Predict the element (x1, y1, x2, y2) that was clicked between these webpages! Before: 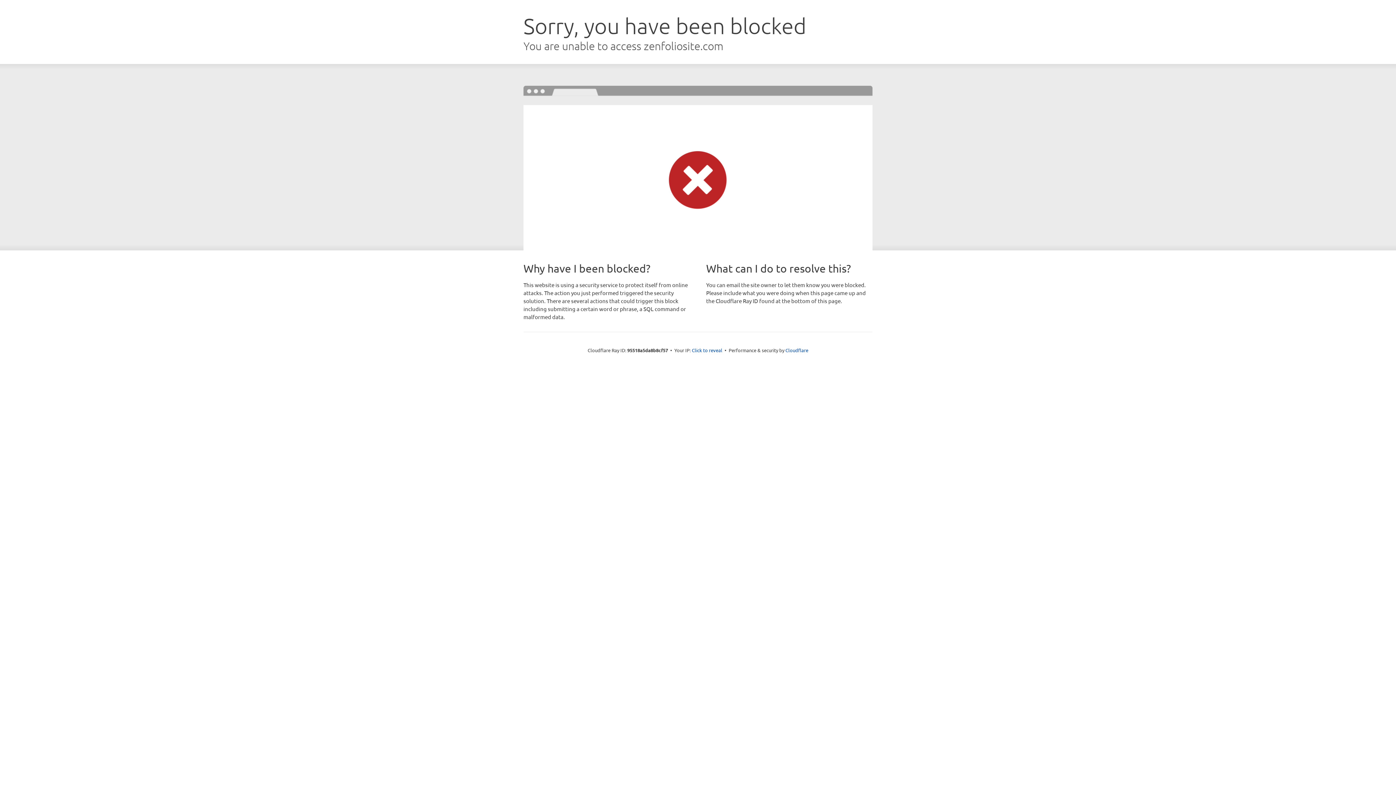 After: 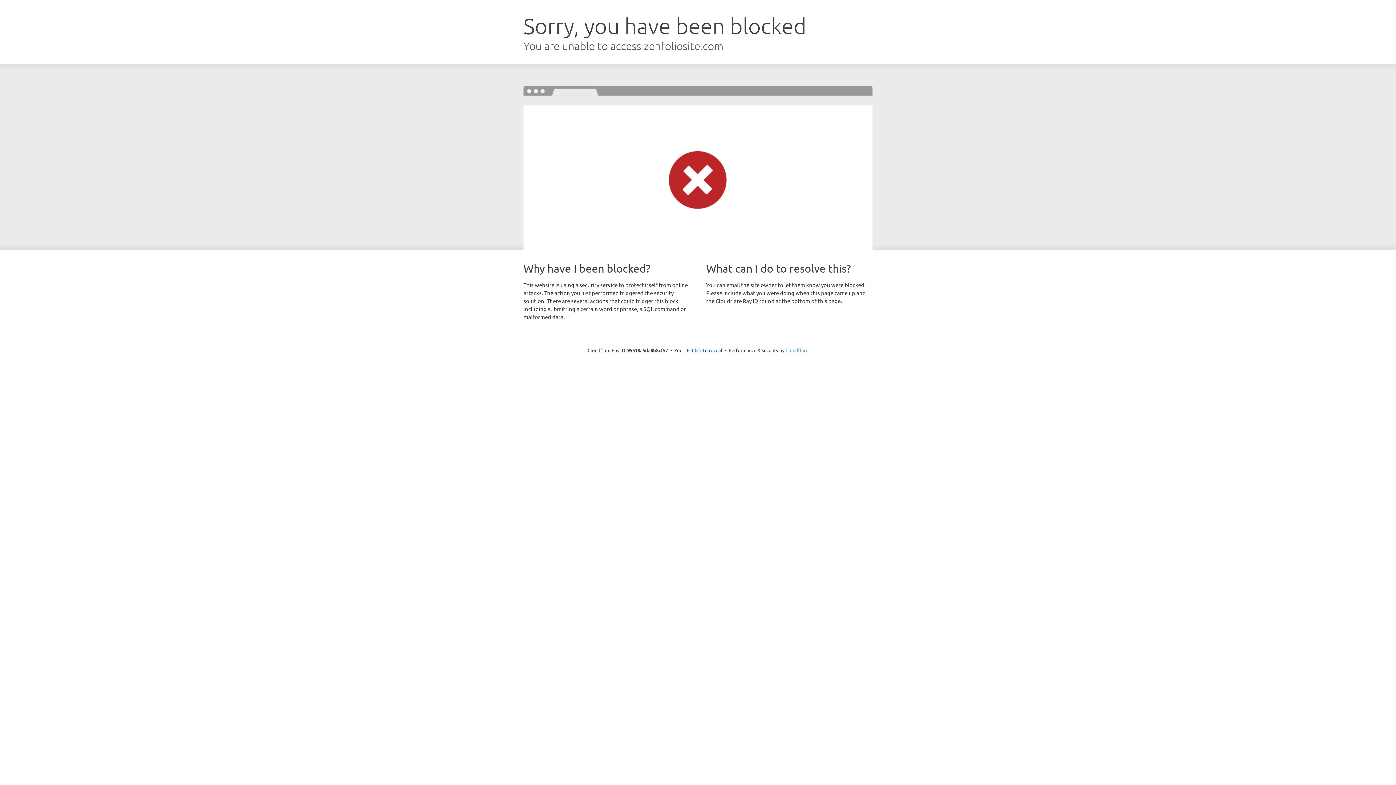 Action: label: Cloudflare bbox: (785, 347, 808, 353)